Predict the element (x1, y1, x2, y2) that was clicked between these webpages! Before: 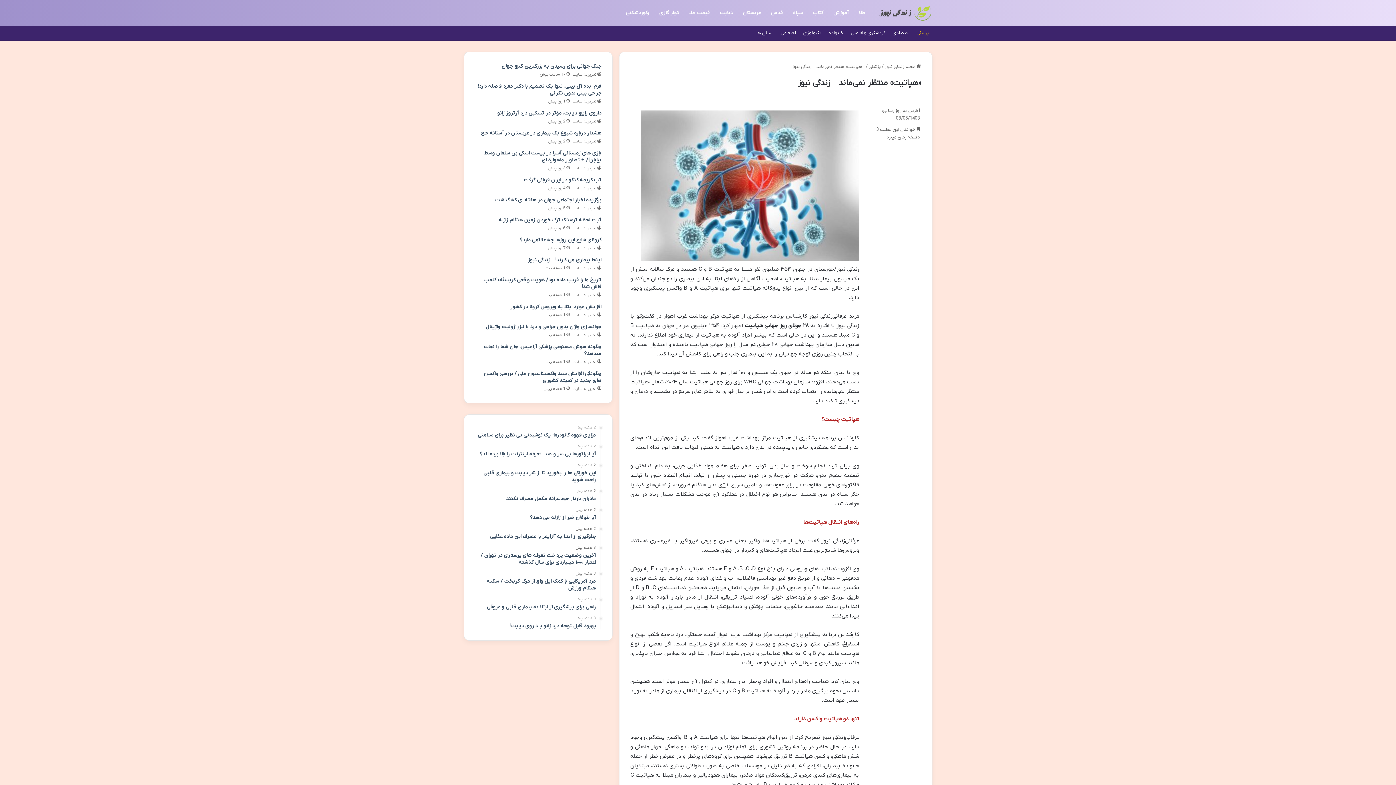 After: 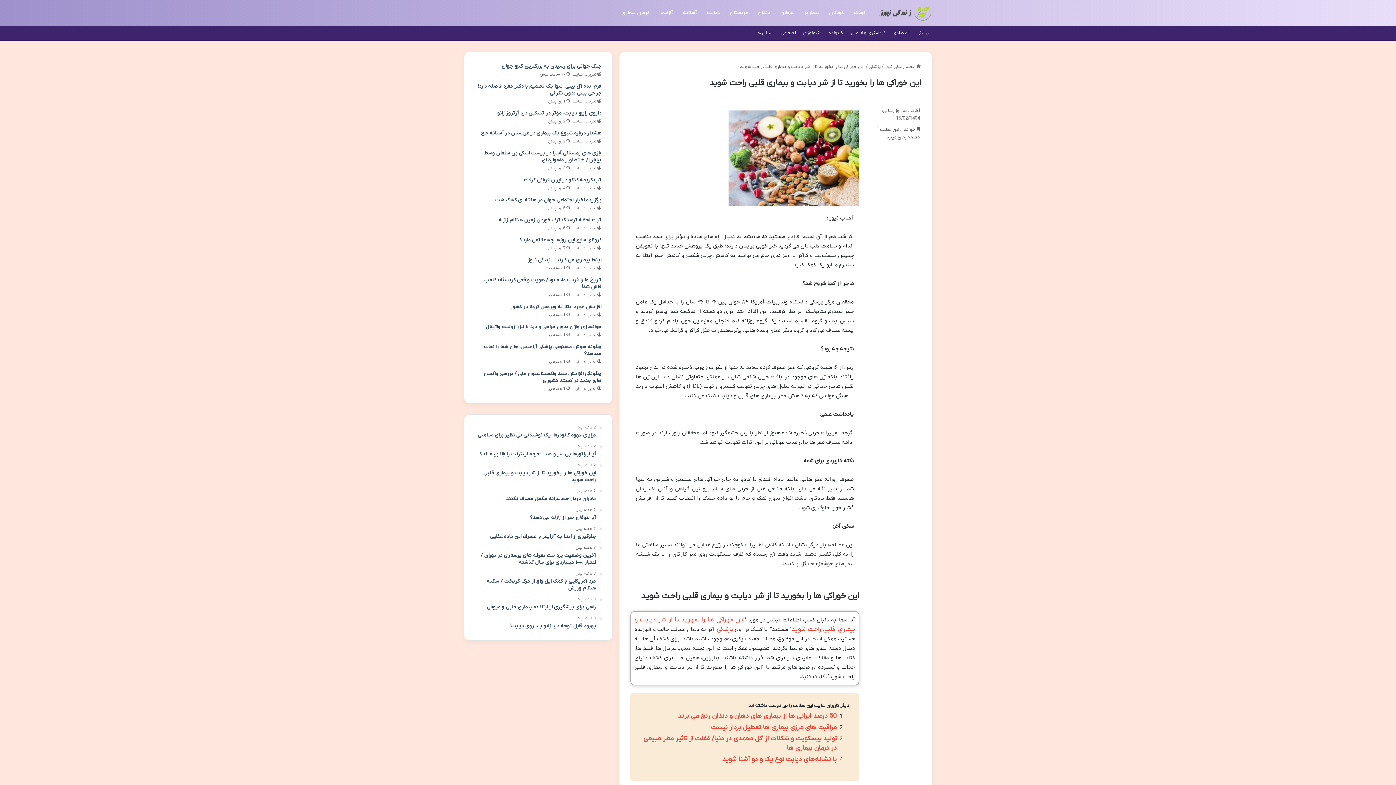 Action: bbox: (475, 463, 596, 483) label: 2 هفته پیش
این خوراکی ها را بخورید تا از شر دیابت و بیماری قلبی راحت شوید